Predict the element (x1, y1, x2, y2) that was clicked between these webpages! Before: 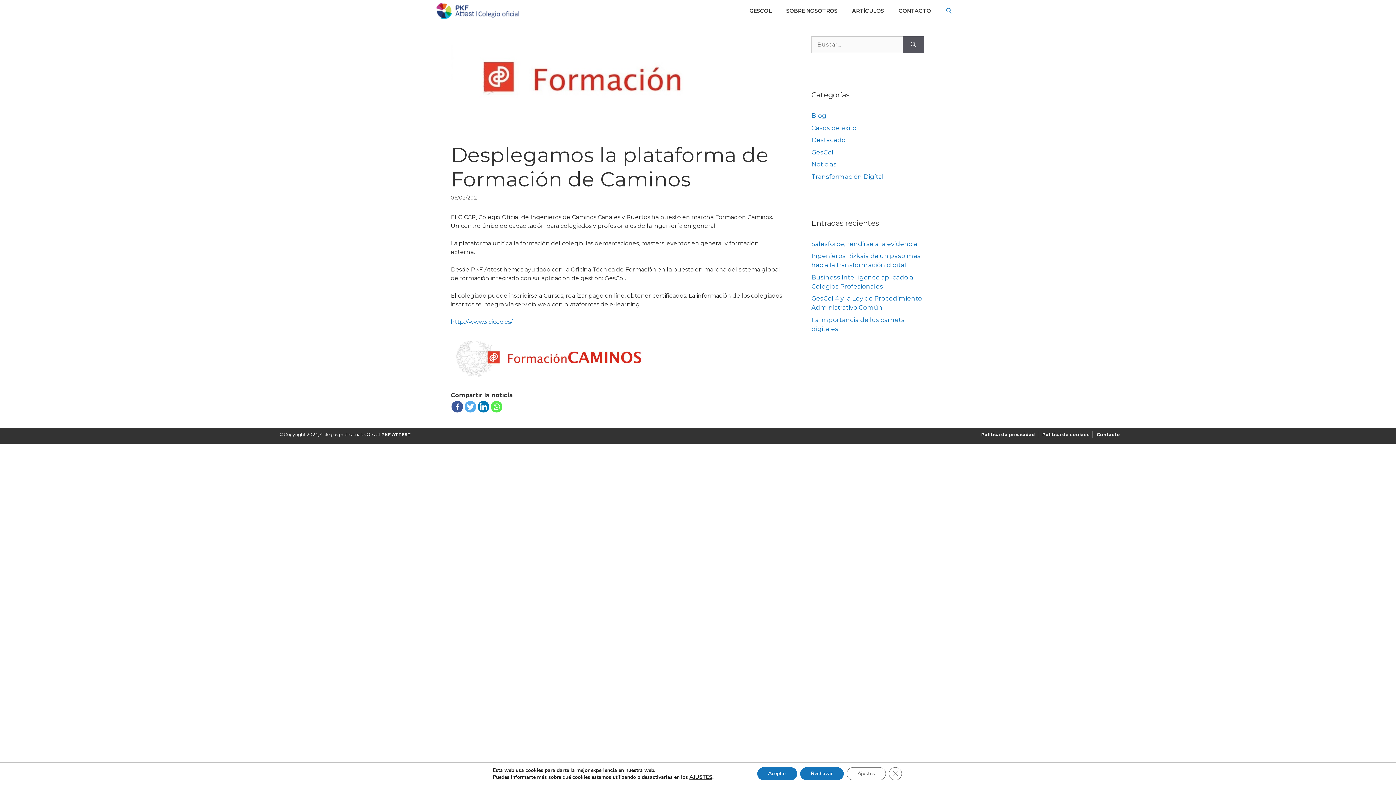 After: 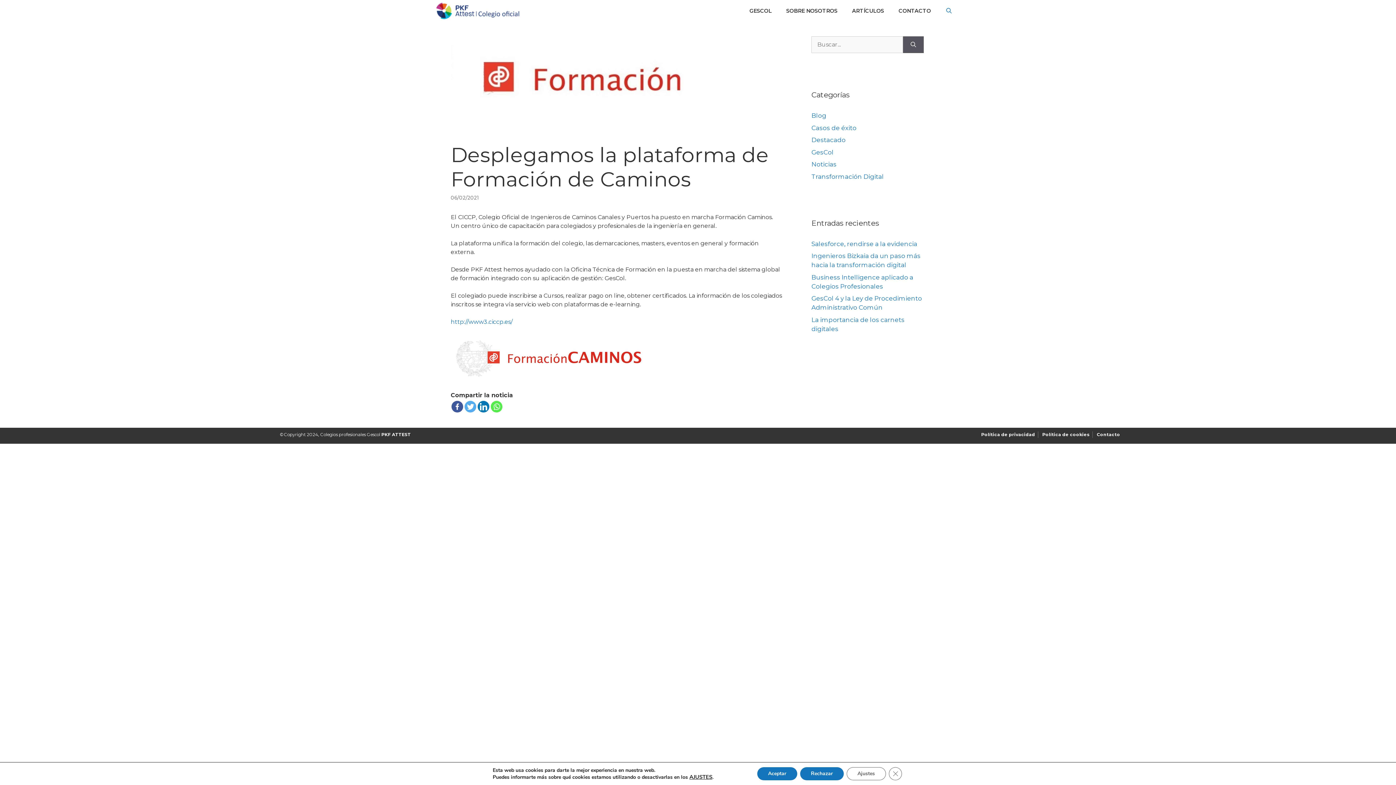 Action: bbox: (477, 401, 489, 412)